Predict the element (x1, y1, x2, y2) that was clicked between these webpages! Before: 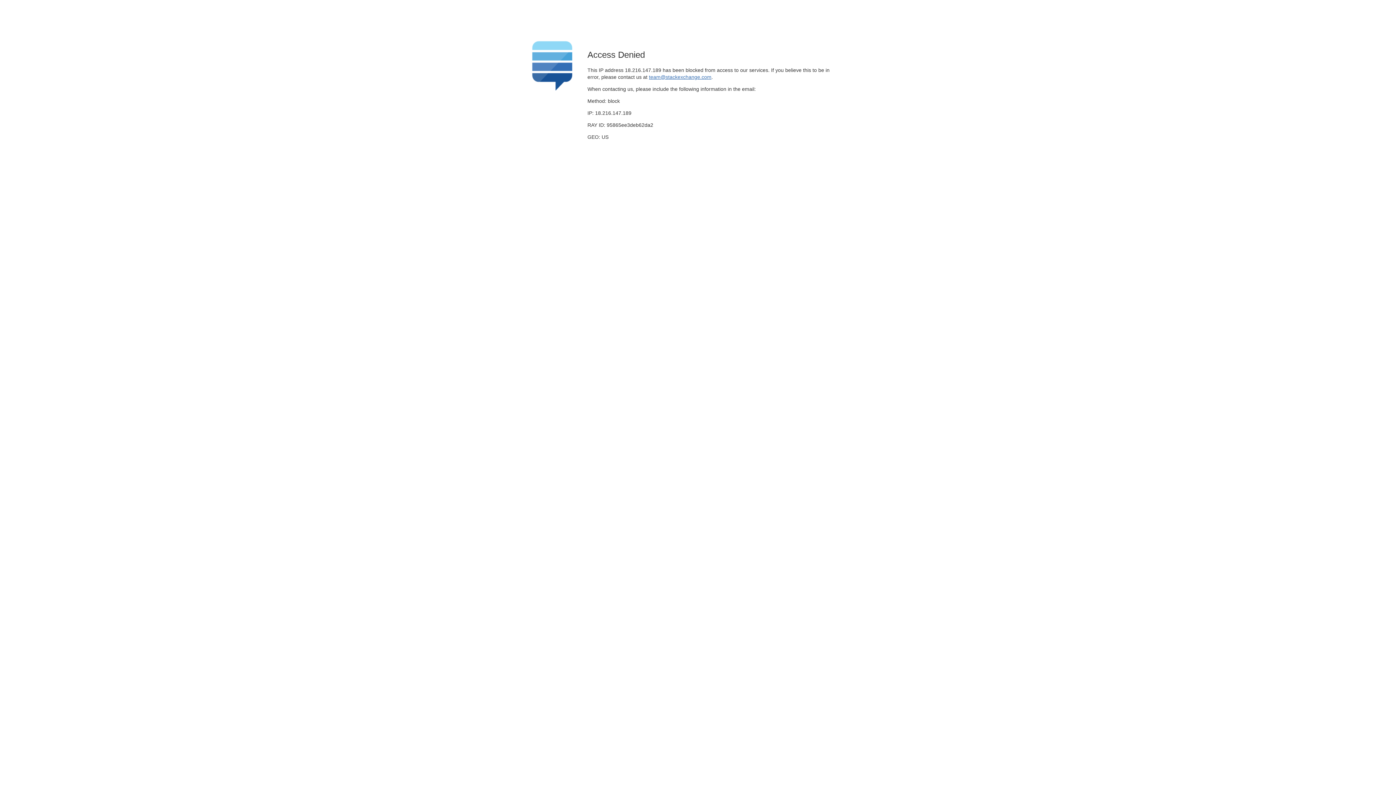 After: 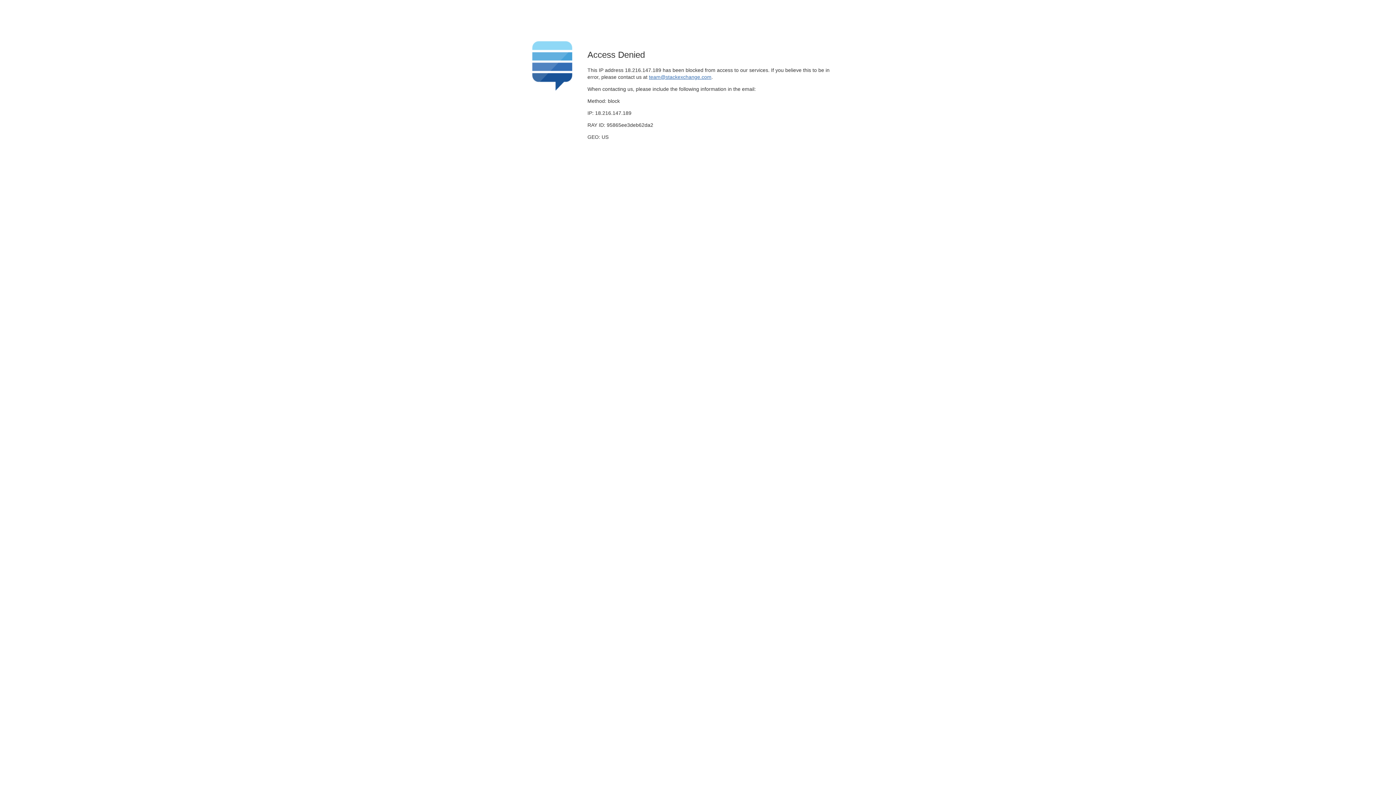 Action: bbox: (649, 74, 711, 79) label: team@stackexchange.com